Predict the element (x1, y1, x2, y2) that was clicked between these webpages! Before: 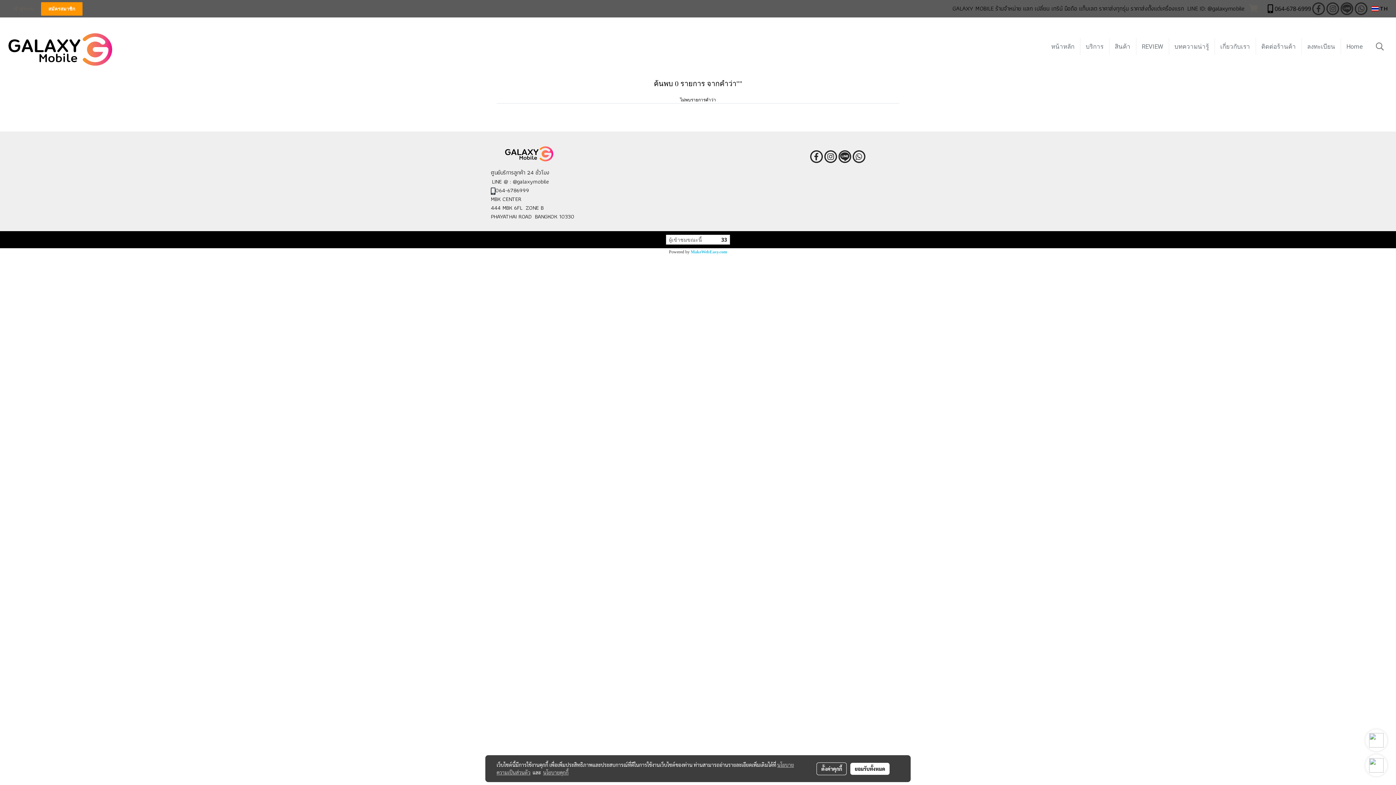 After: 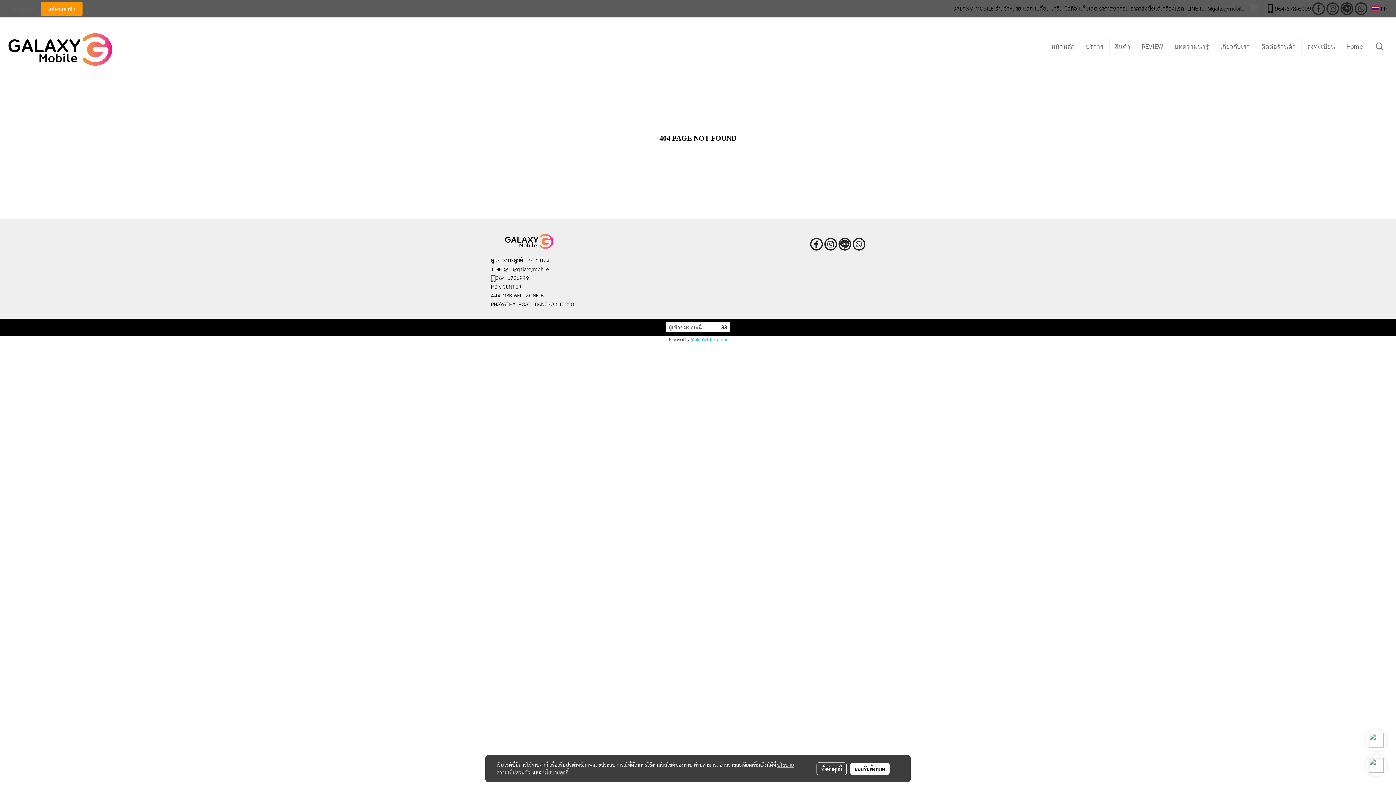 Action: label: บทความน่ารู้ bbox: (1169, 38, 1214, 54)